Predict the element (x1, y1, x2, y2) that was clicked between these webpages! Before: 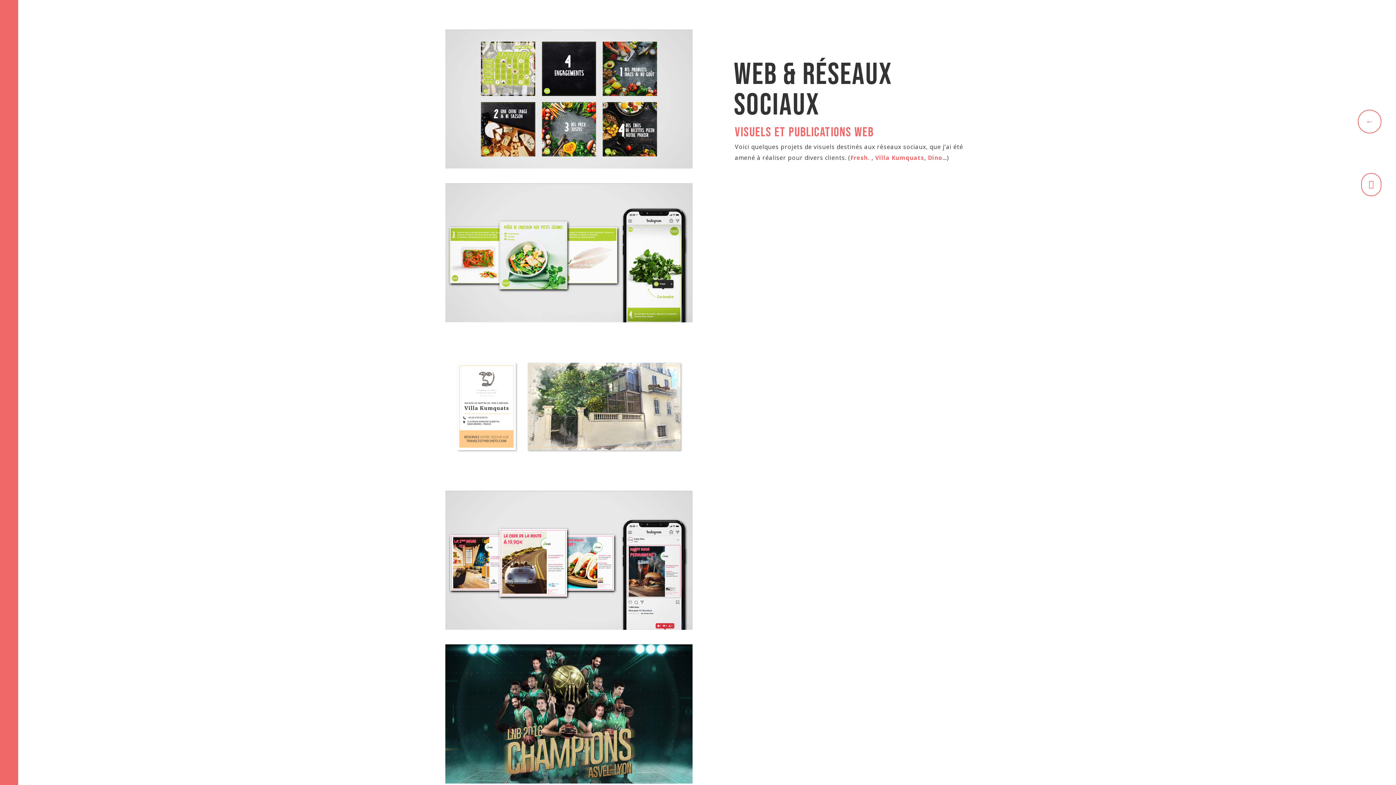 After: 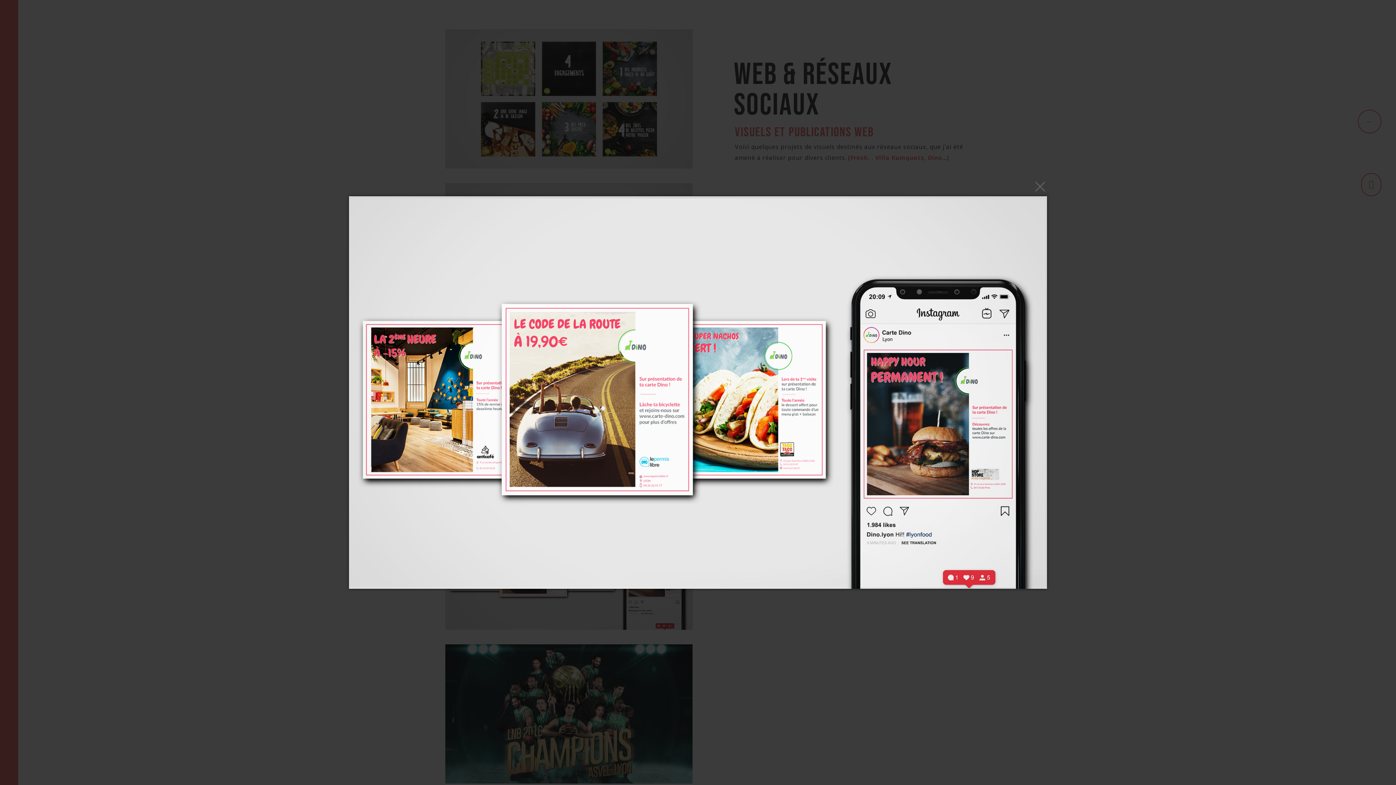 Action: bbox: (445, 624, 692, 631)